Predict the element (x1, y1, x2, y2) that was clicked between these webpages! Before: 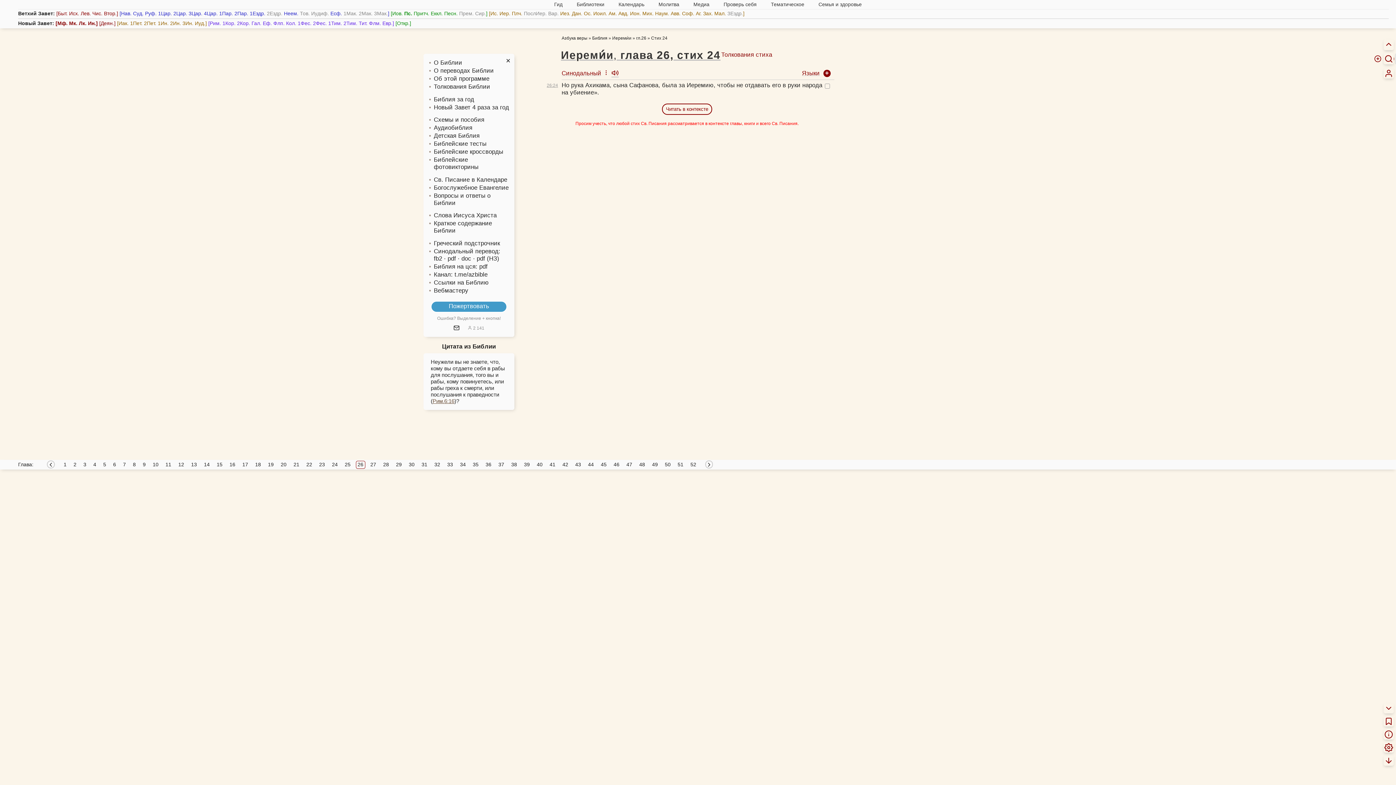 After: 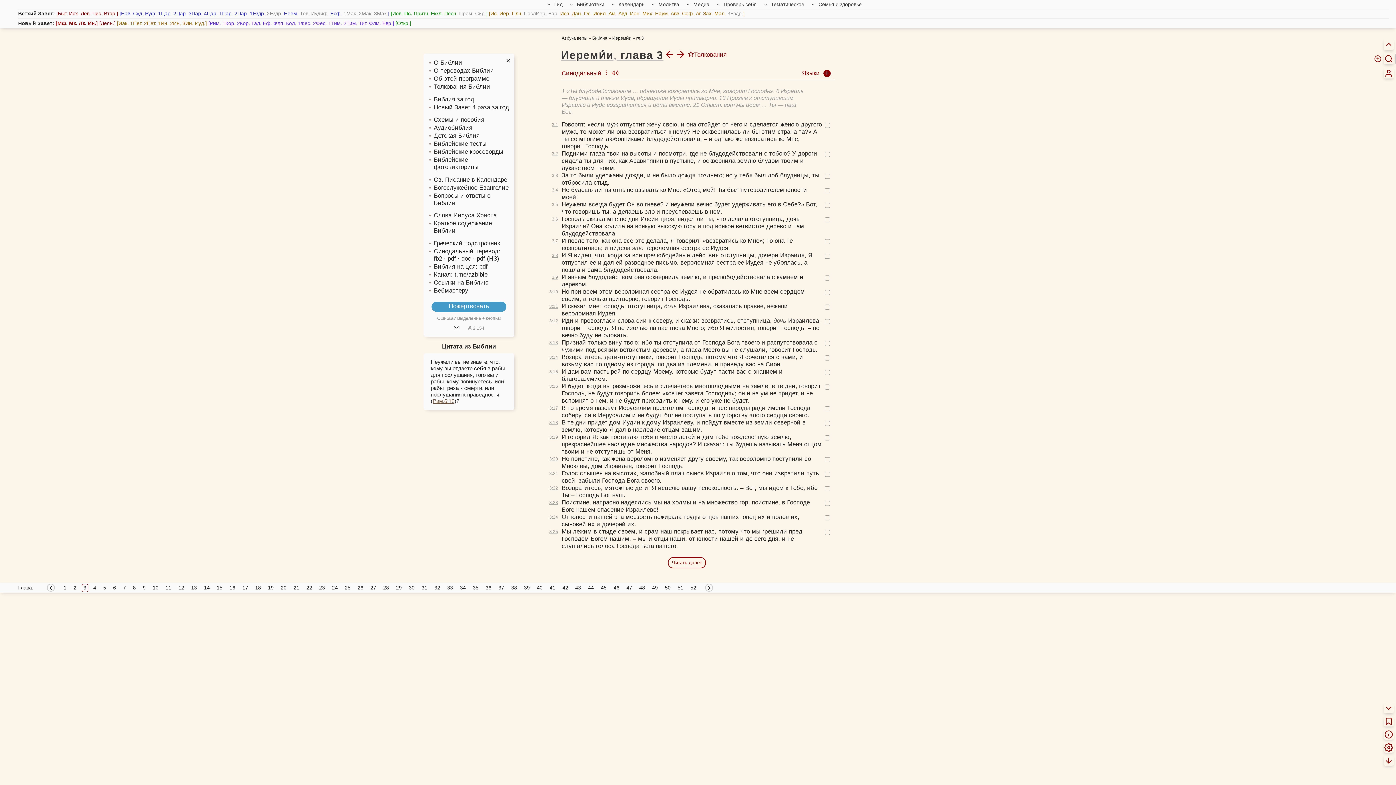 Action: bbox: (81, 460, 88, 468) label: 3